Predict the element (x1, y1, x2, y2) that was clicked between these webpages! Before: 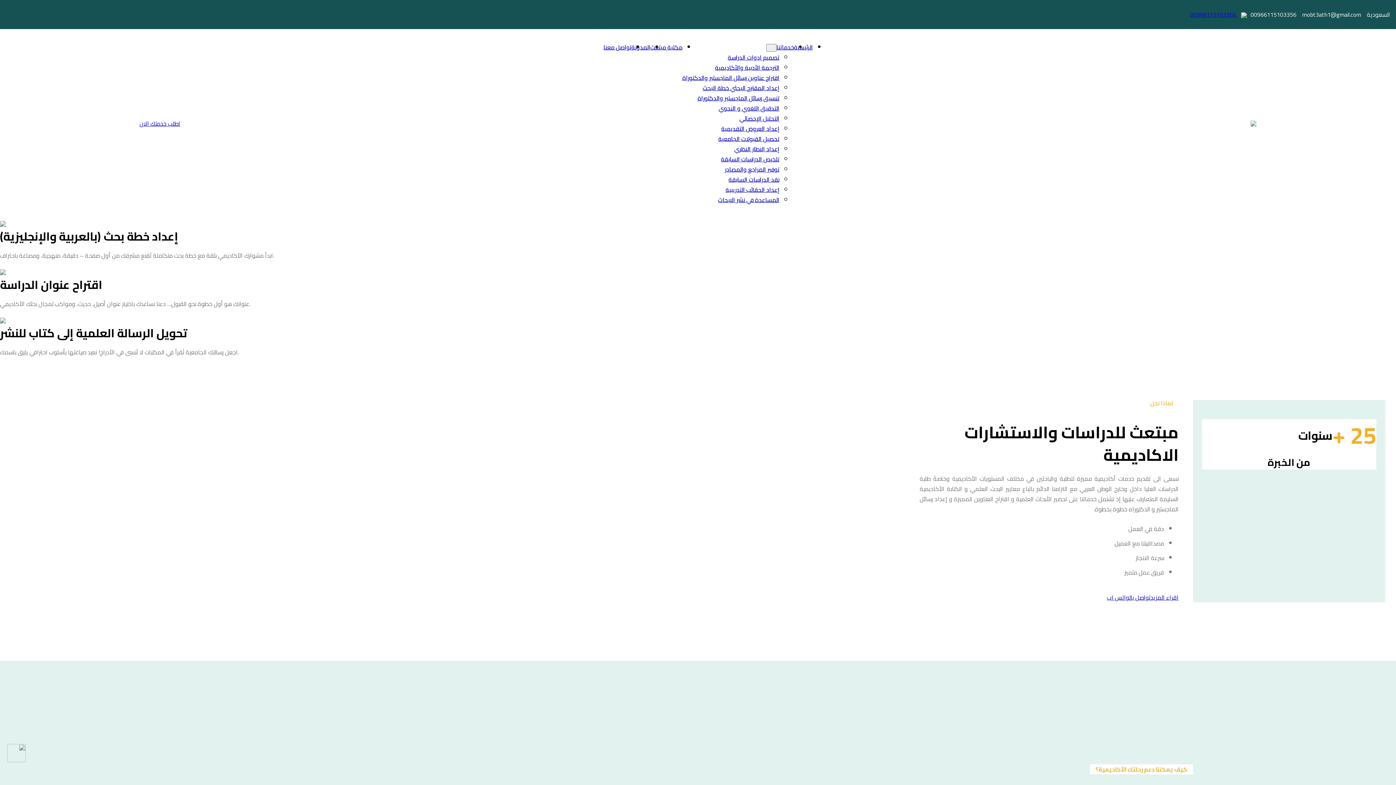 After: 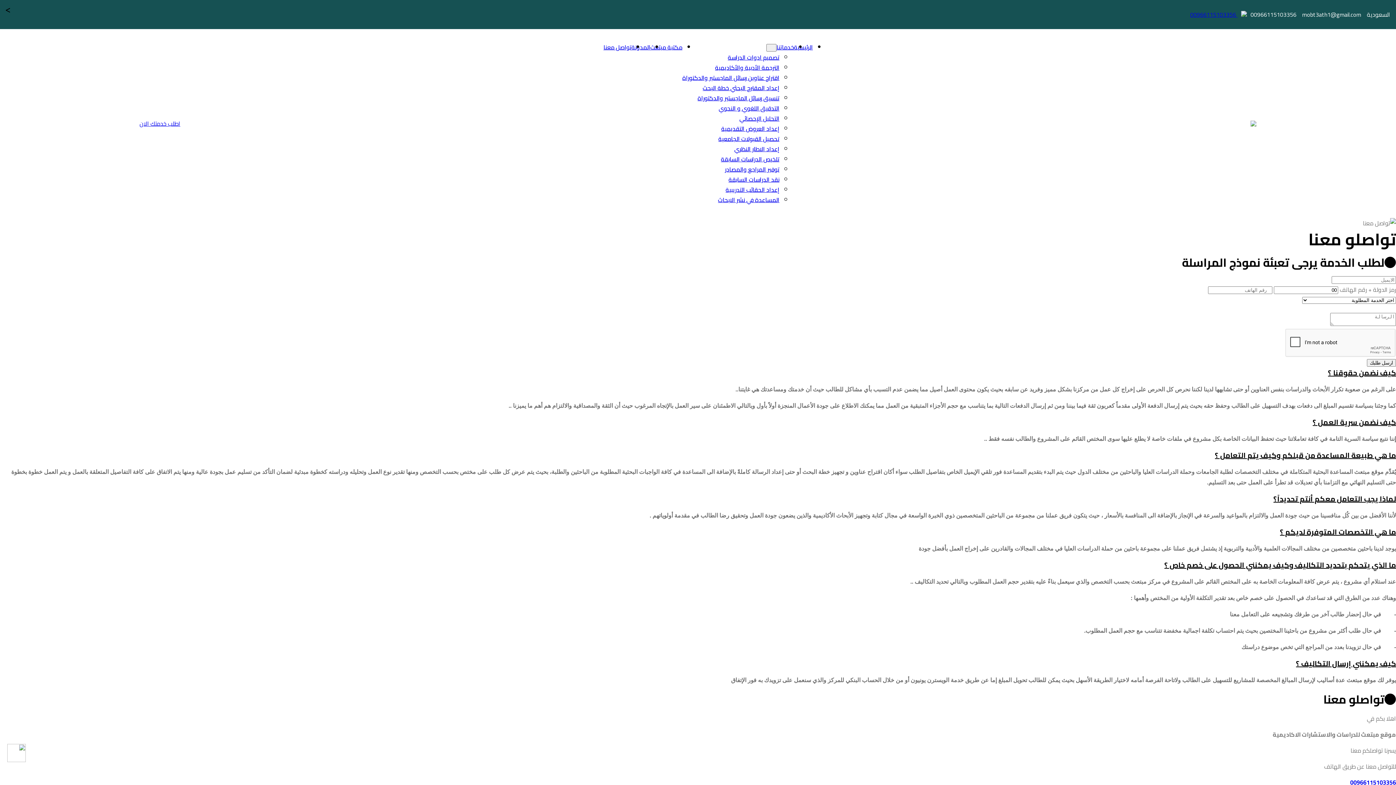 Action: bbox: (1150, 592, 1178, 602) label: اقراء المزيد